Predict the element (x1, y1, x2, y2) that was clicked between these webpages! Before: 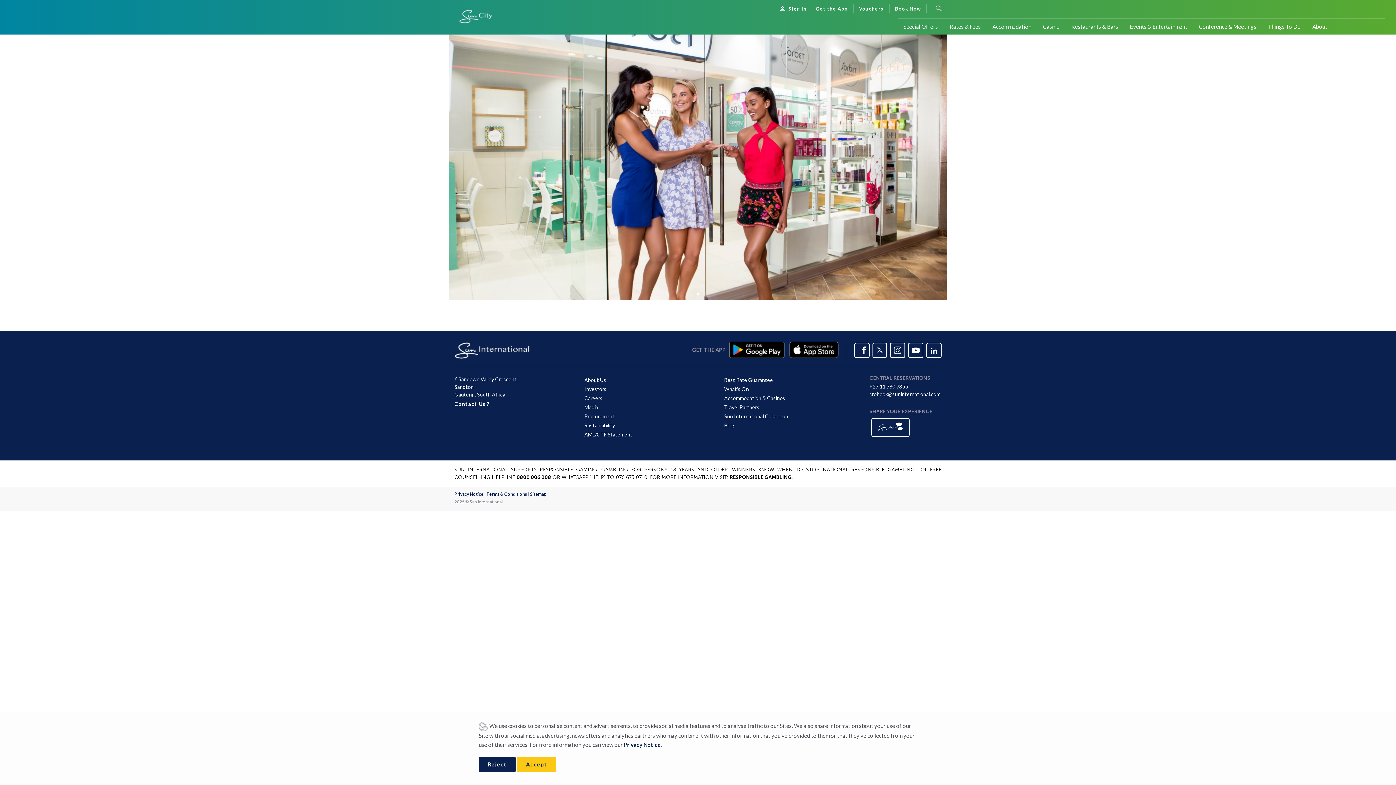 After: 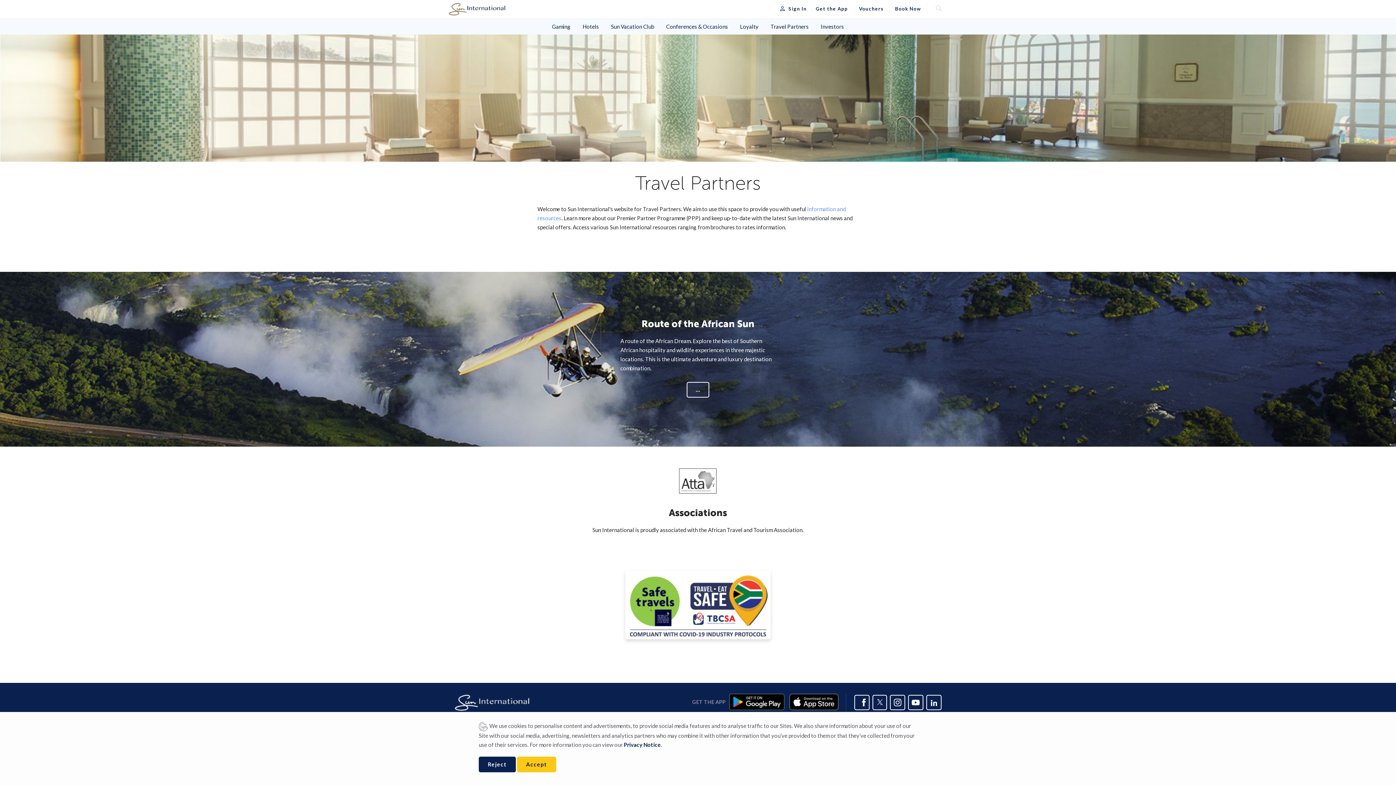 Action: label: Travel Partners bbox: (724, 404, 759, 410)